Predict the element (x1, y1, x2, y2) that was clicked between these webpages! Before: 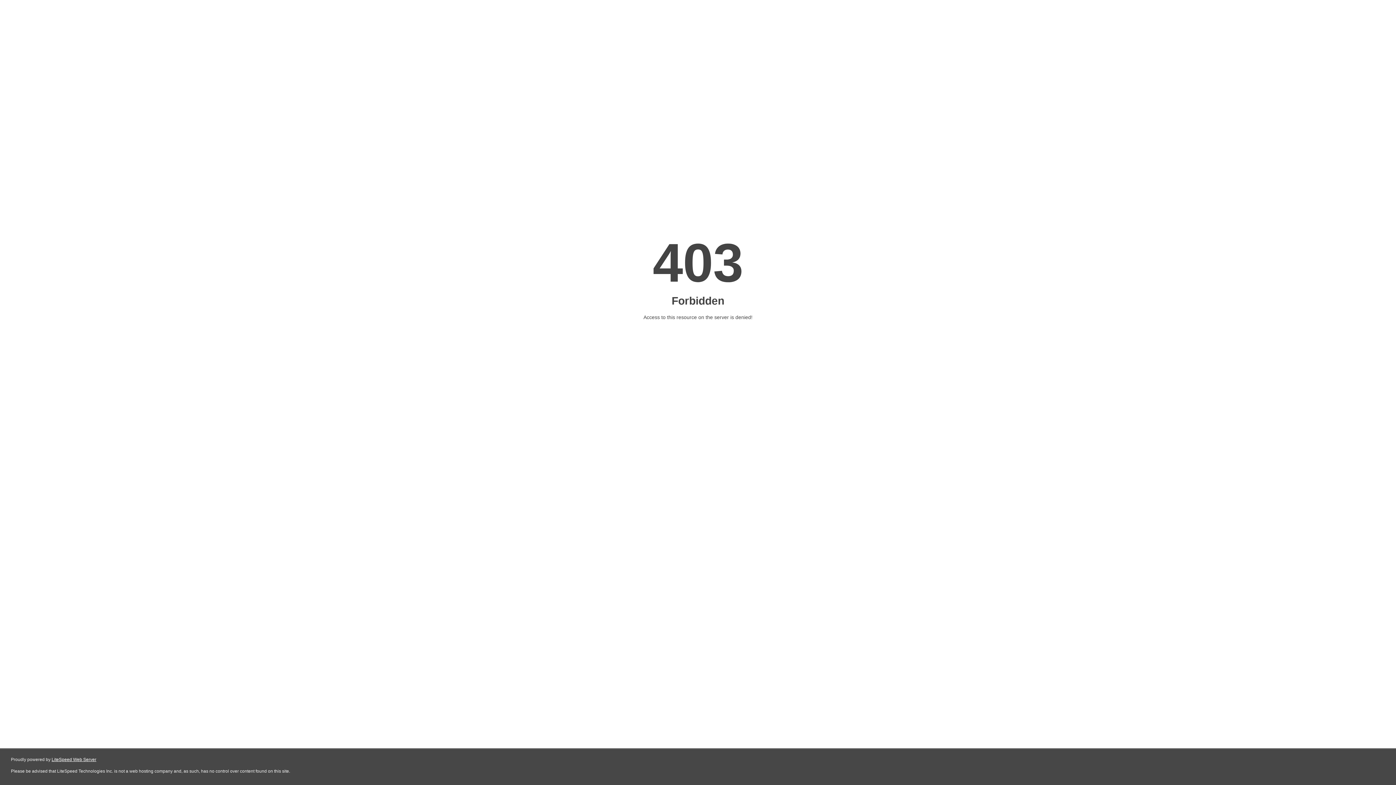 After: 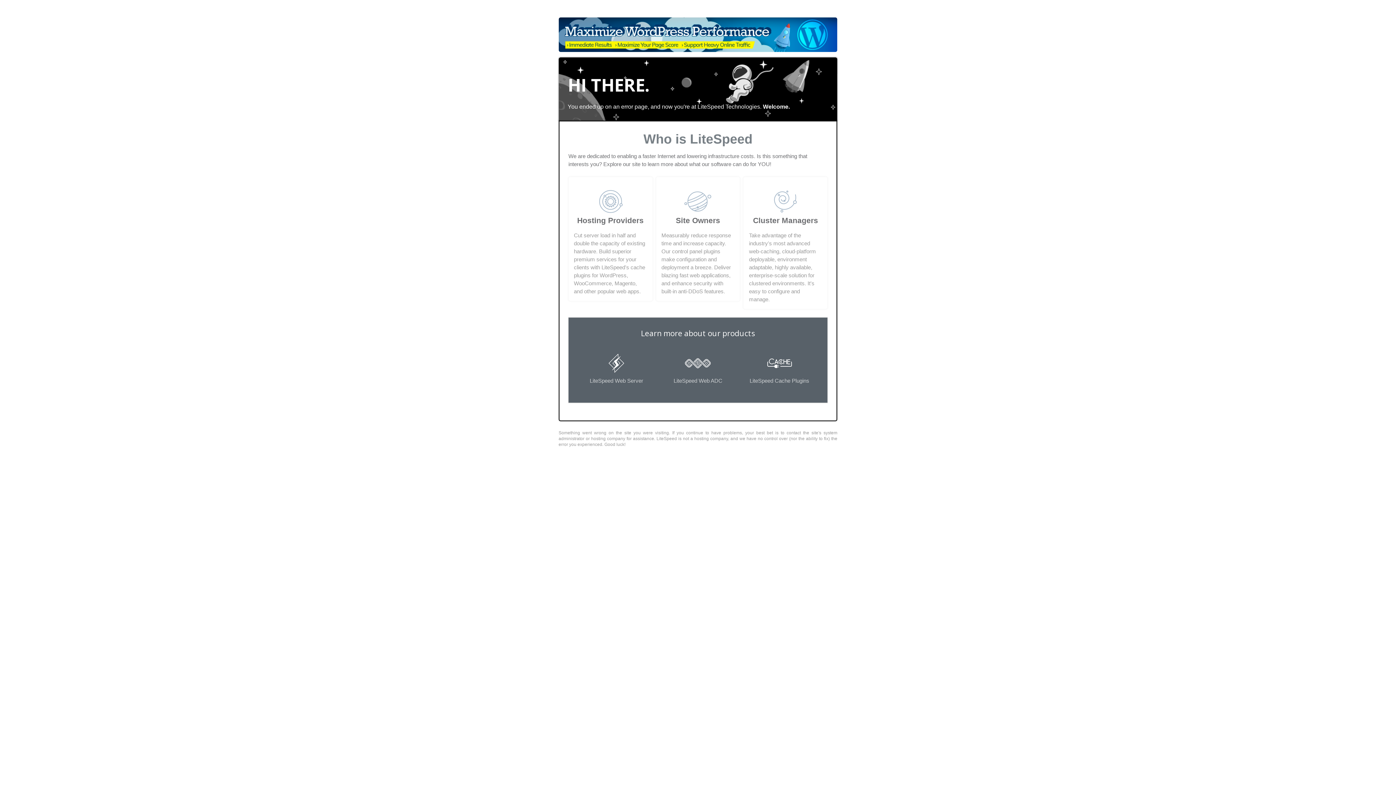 Action: label: LiteSpeed Web Server bbox: (51, 757, 96, 762)